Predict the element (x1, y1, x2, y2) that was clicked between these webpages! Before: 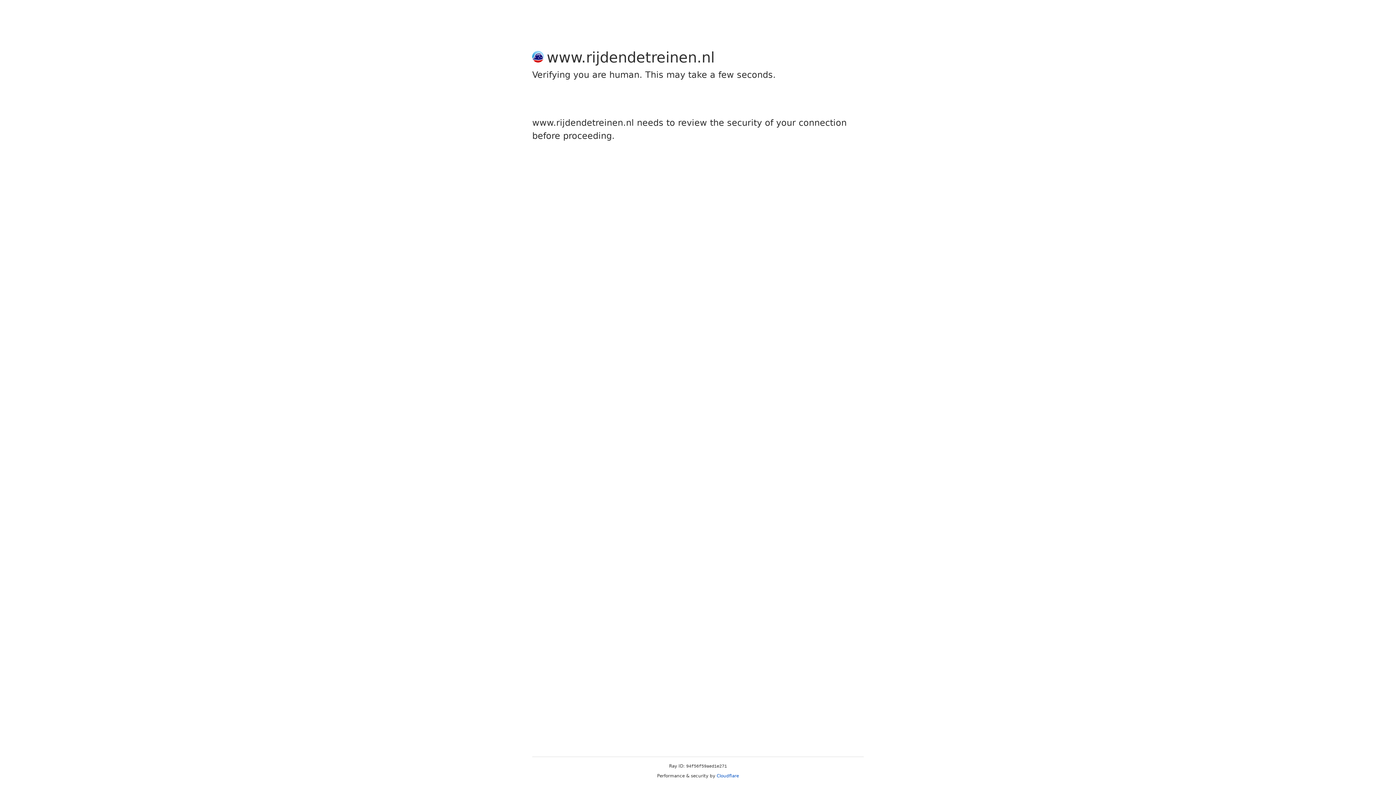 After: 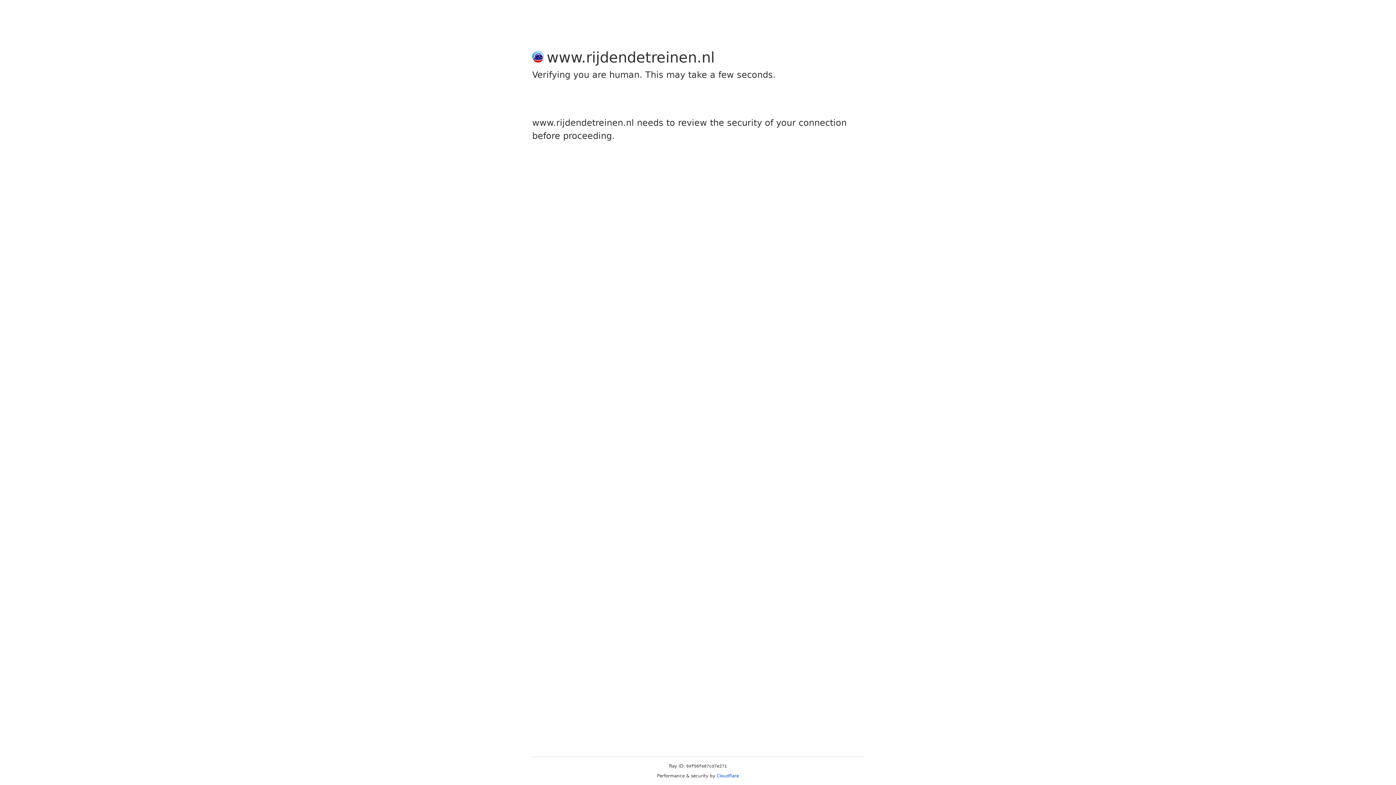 Action: label: Cloudflare bbox: (716, 773, 739, 778)